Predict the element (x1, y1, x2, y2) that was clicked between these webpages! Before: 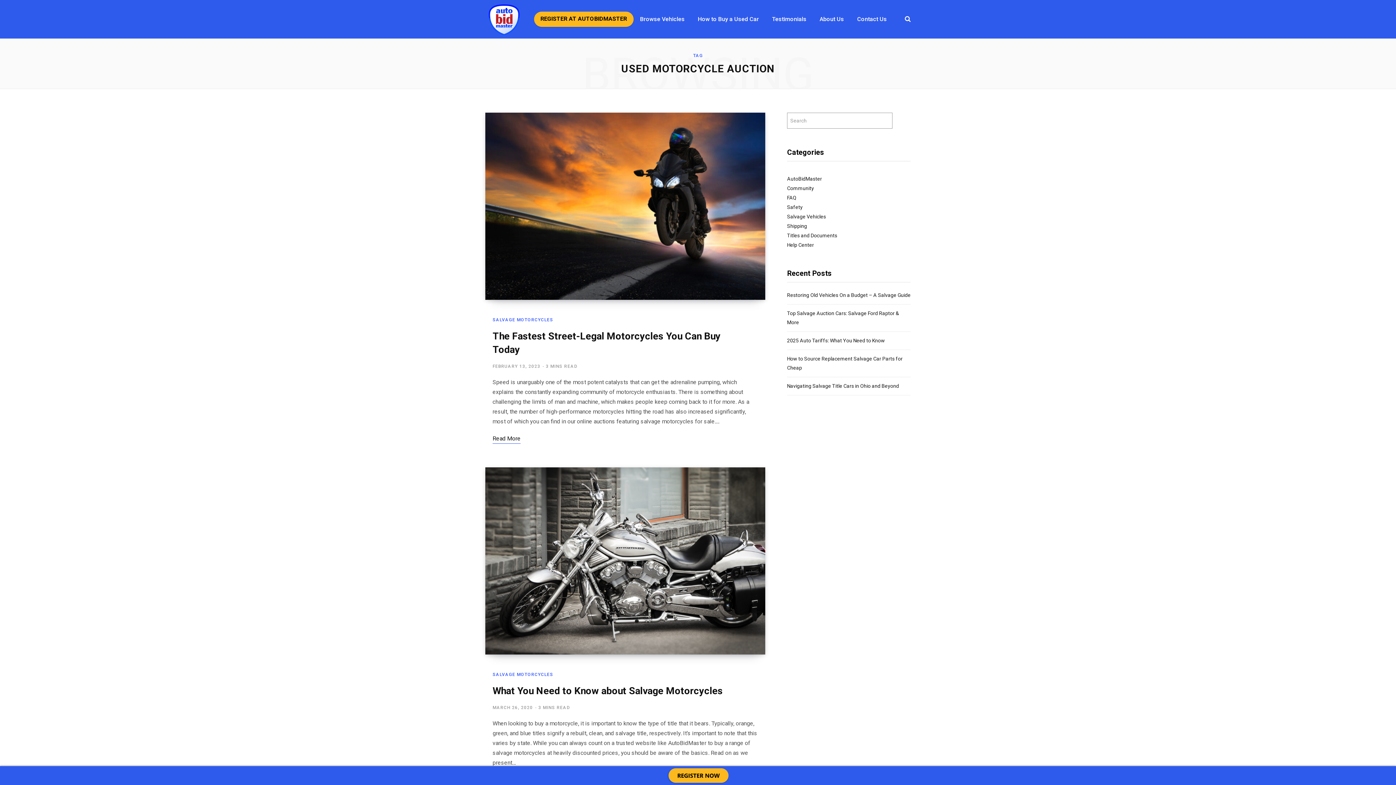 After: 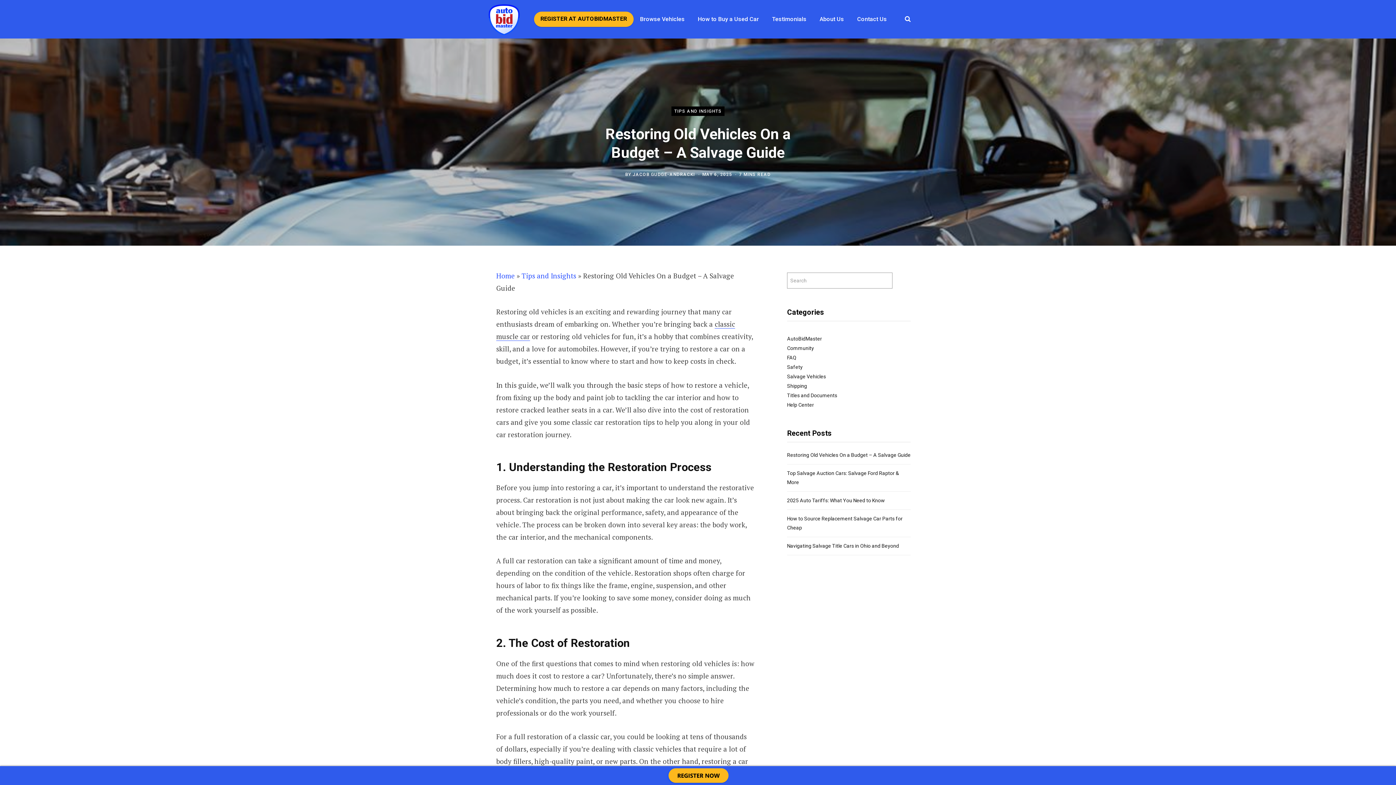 Action: label: Restoring Old Vehicles On a Budget – A Salvage Guide bbox: (787, 292, 910, 298)